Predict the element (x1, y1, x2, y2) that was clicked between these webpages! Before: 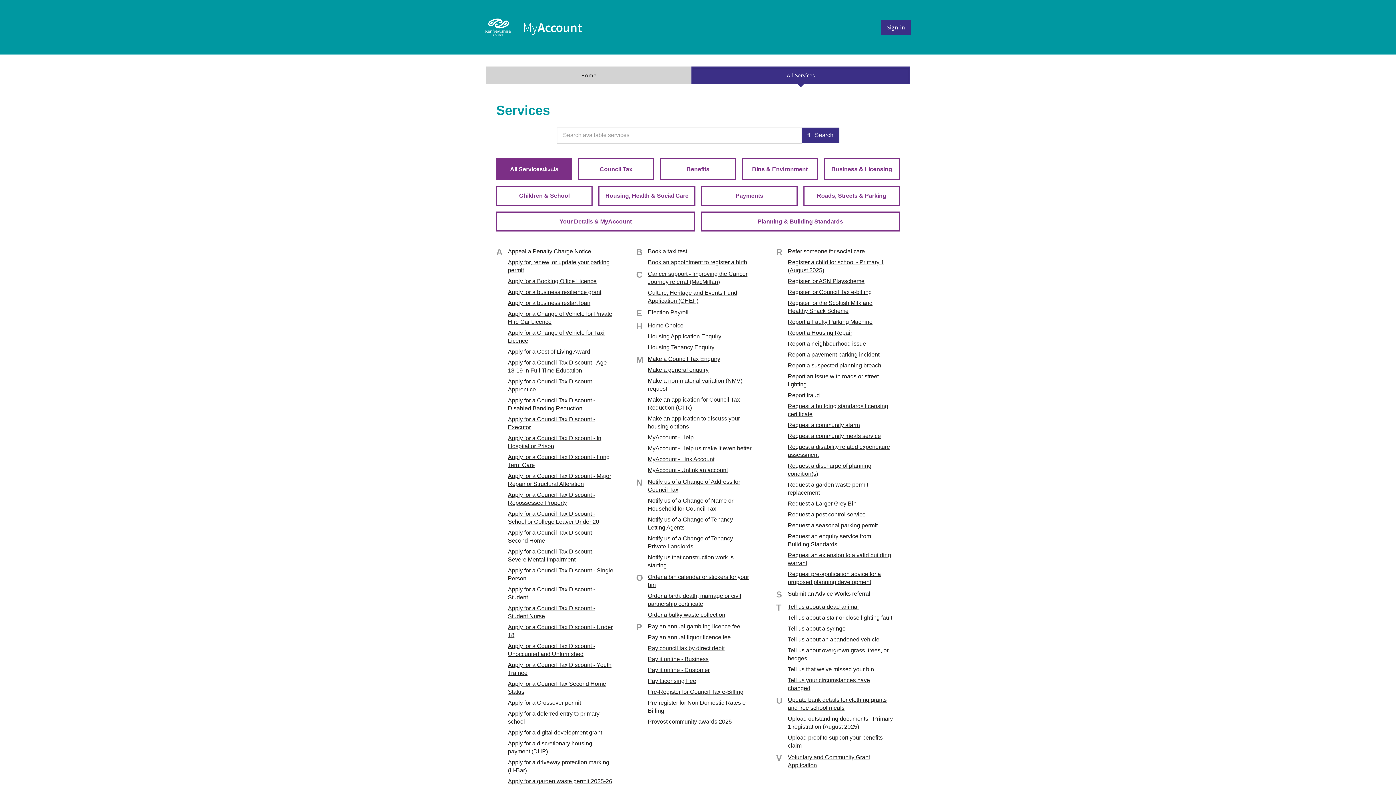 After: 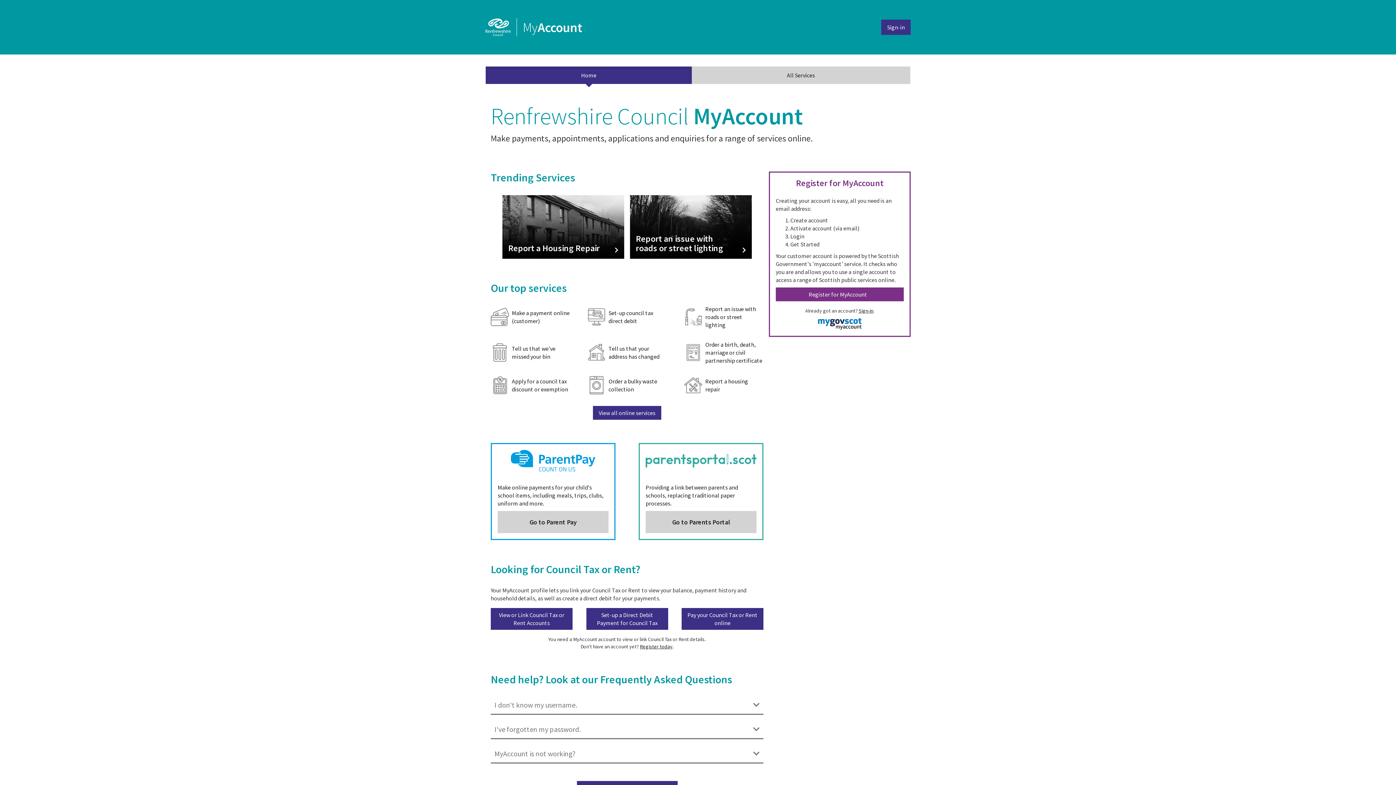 Action: bbox: (485, 66, 692, 84) label: Home